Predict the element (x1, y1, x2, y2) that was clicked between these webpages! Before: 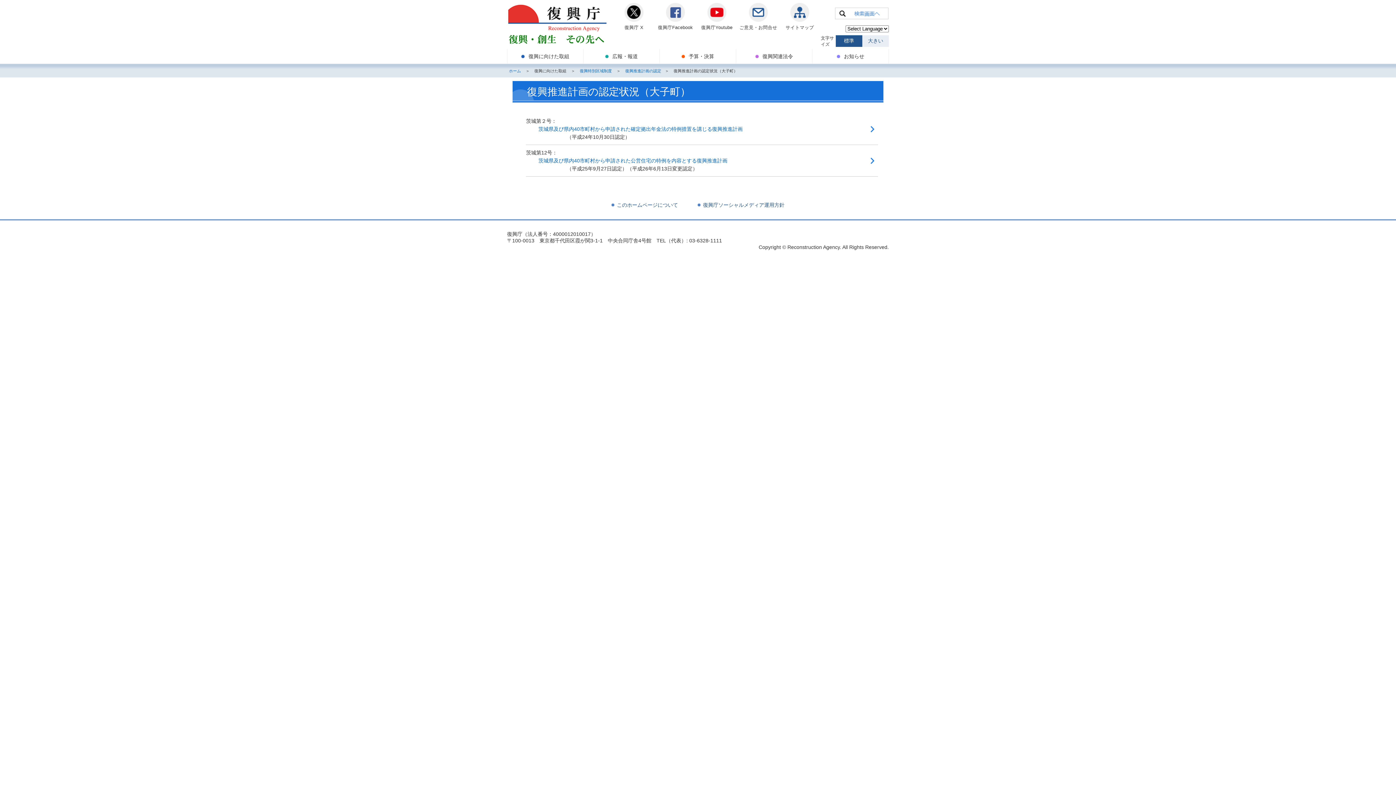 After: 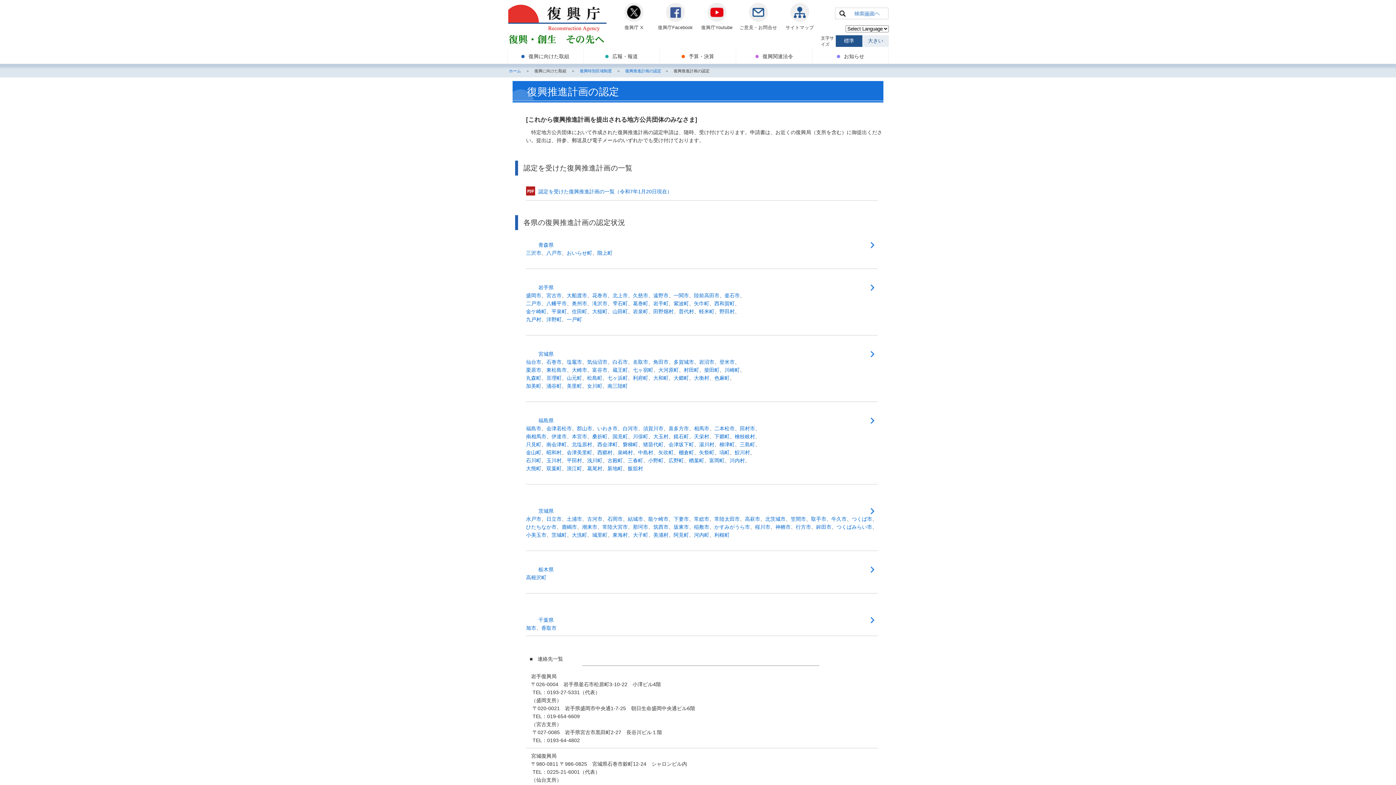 Action: bbox: (625, 68, 661, 73) label: 復興推進計画の認定